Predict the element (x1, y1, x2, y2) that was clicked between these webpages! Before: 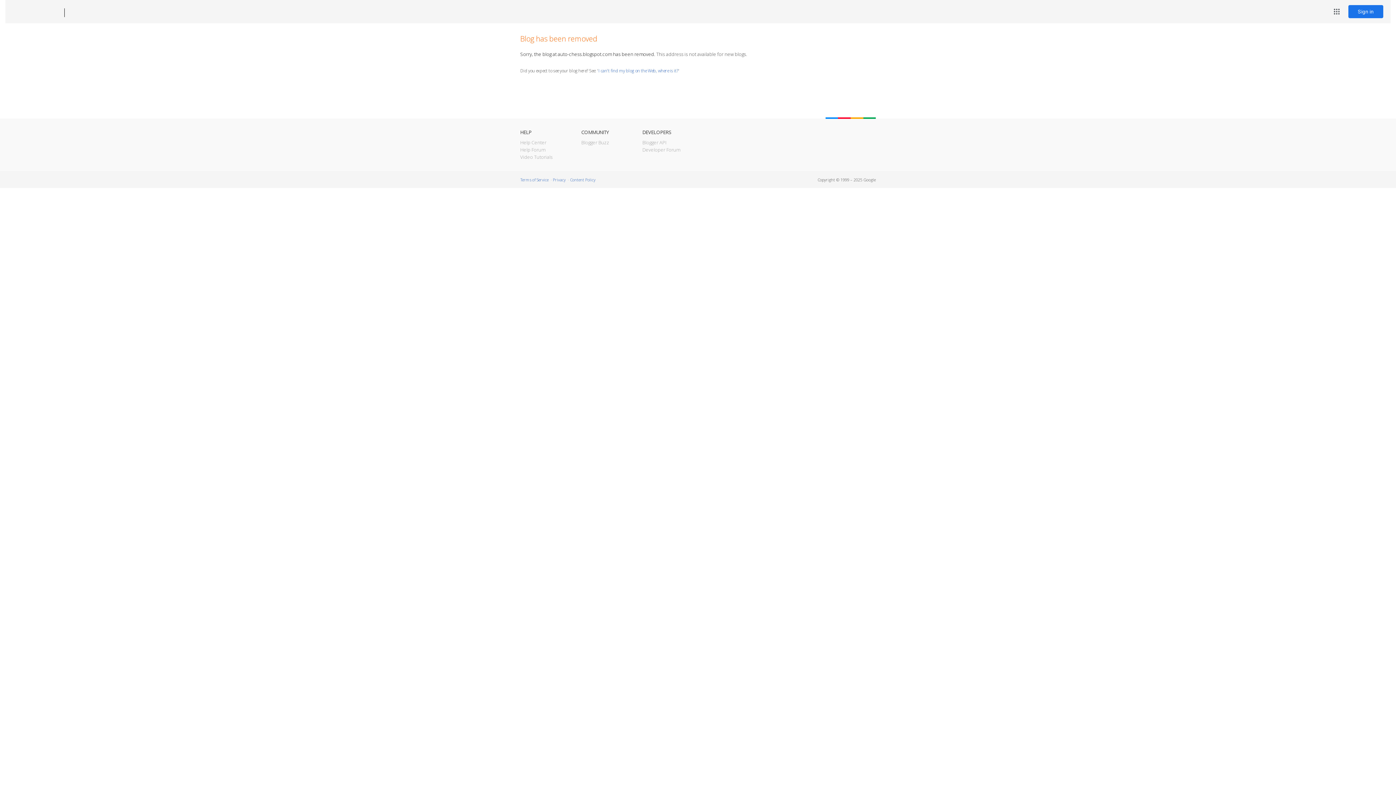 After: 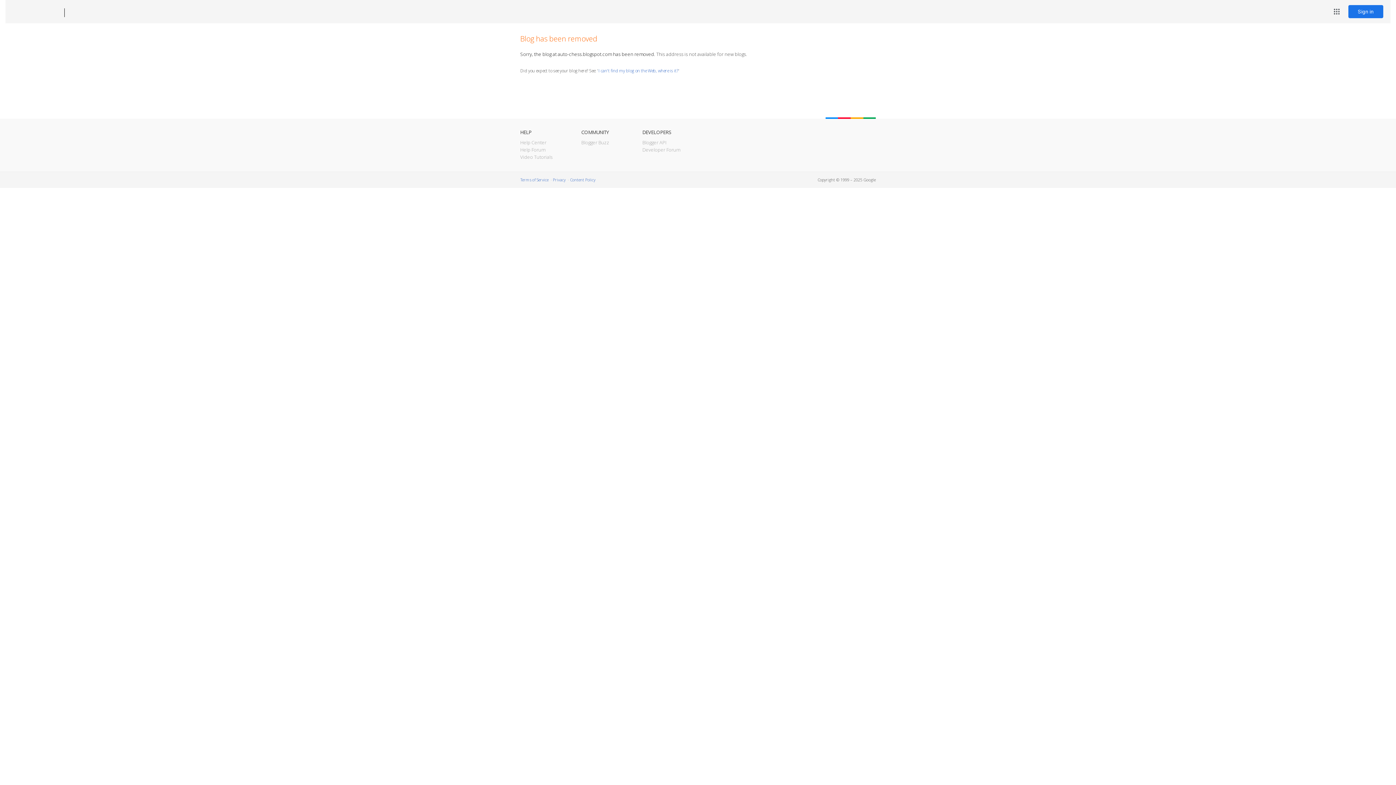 Action: label: Blogger bbox: (12, 7, 53, 17)